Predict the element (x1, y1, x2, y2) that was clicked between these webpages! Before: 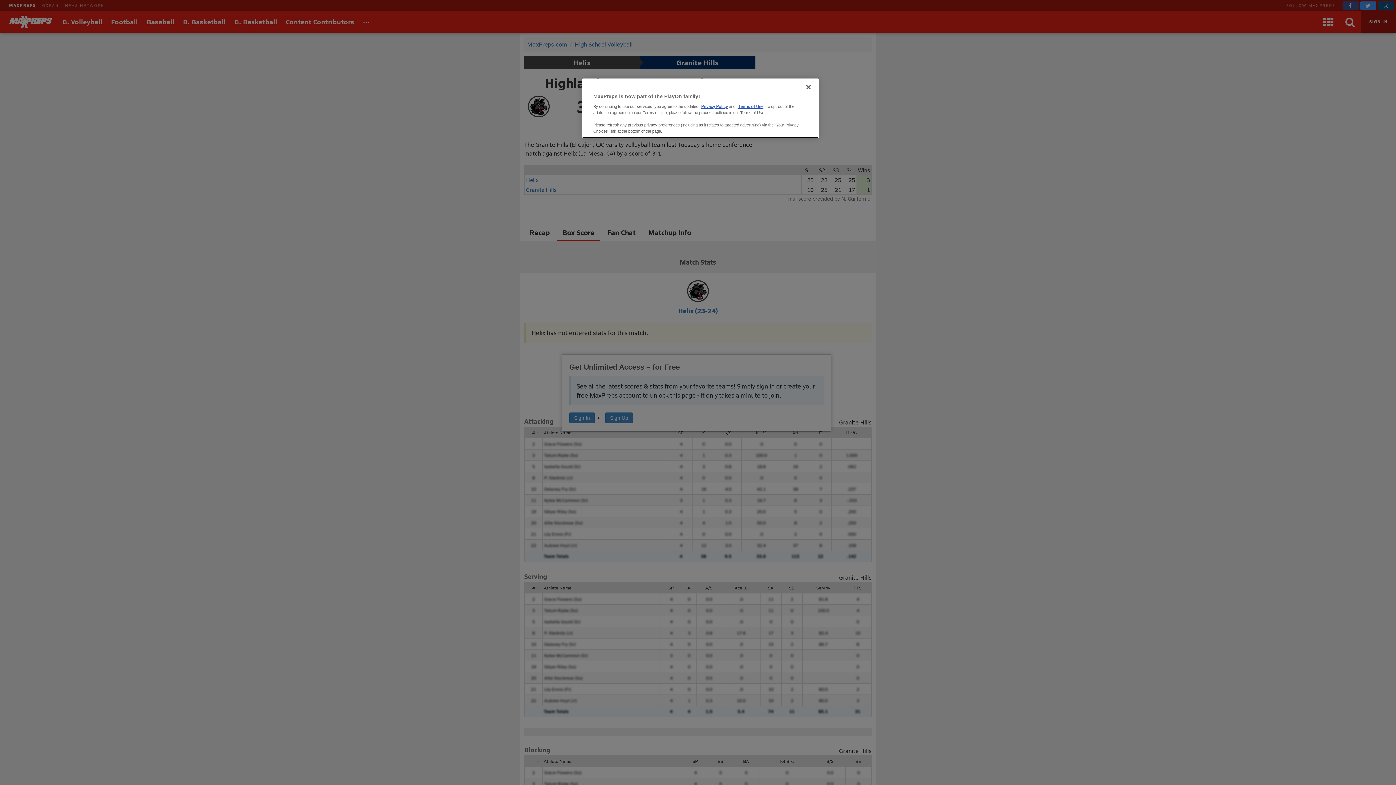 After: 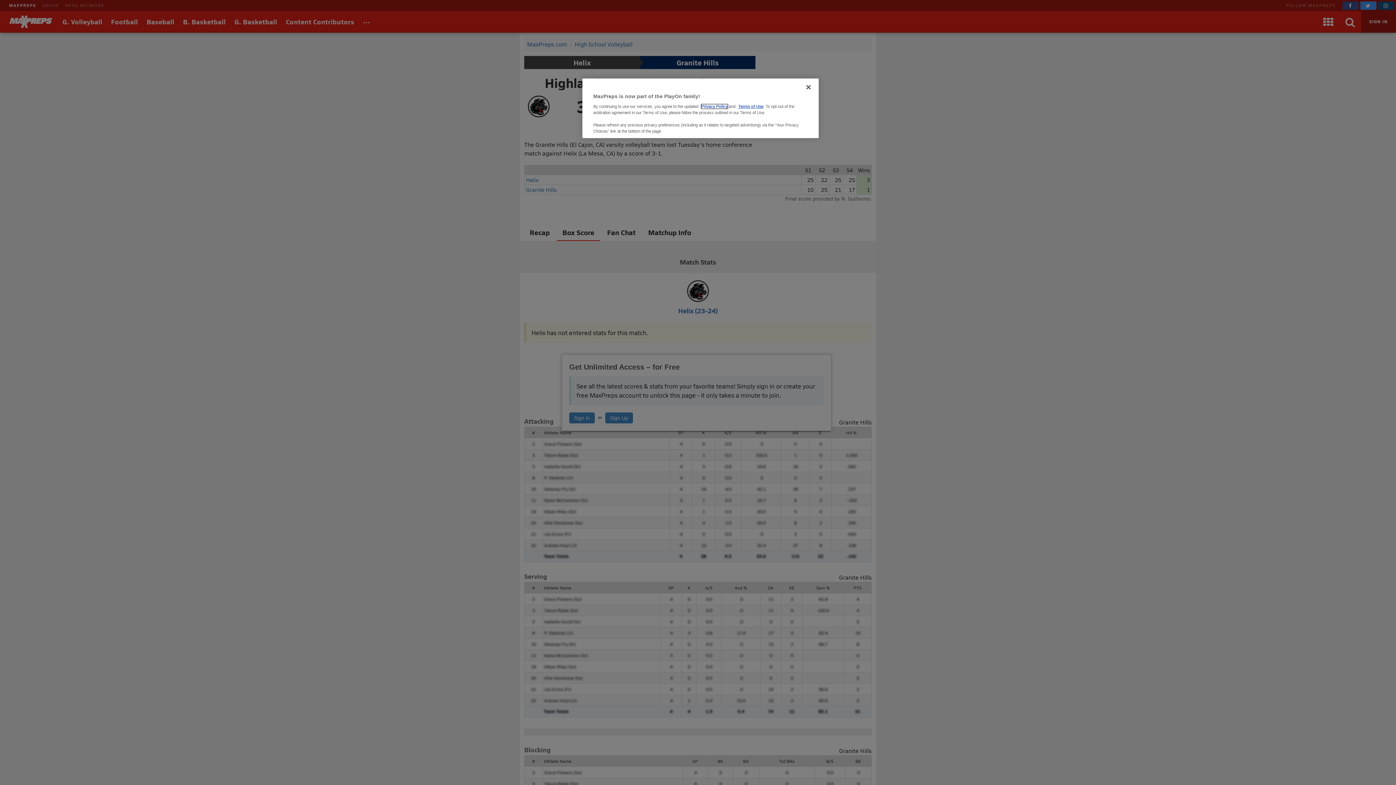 Action: bbox: (701, 104, 728, 108) label: Privacy Policy